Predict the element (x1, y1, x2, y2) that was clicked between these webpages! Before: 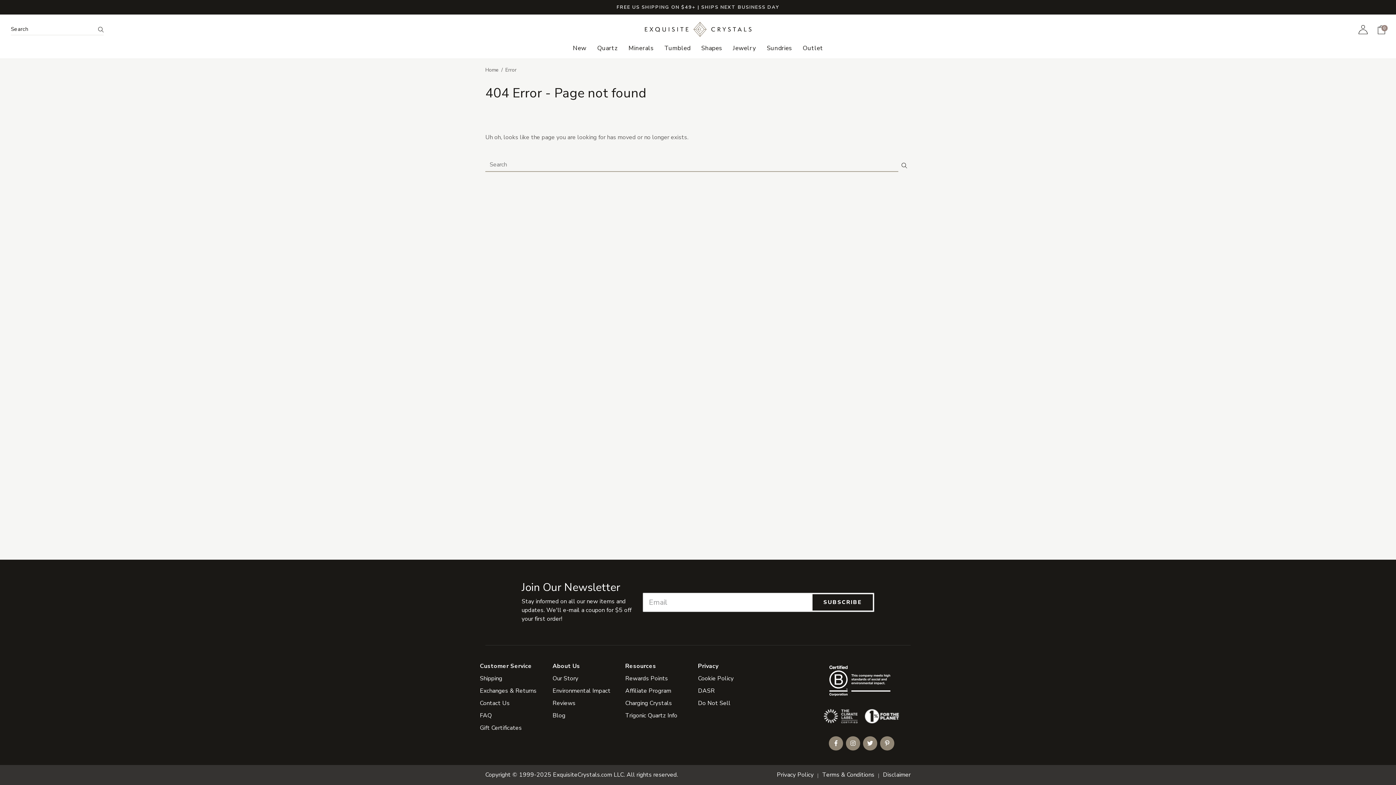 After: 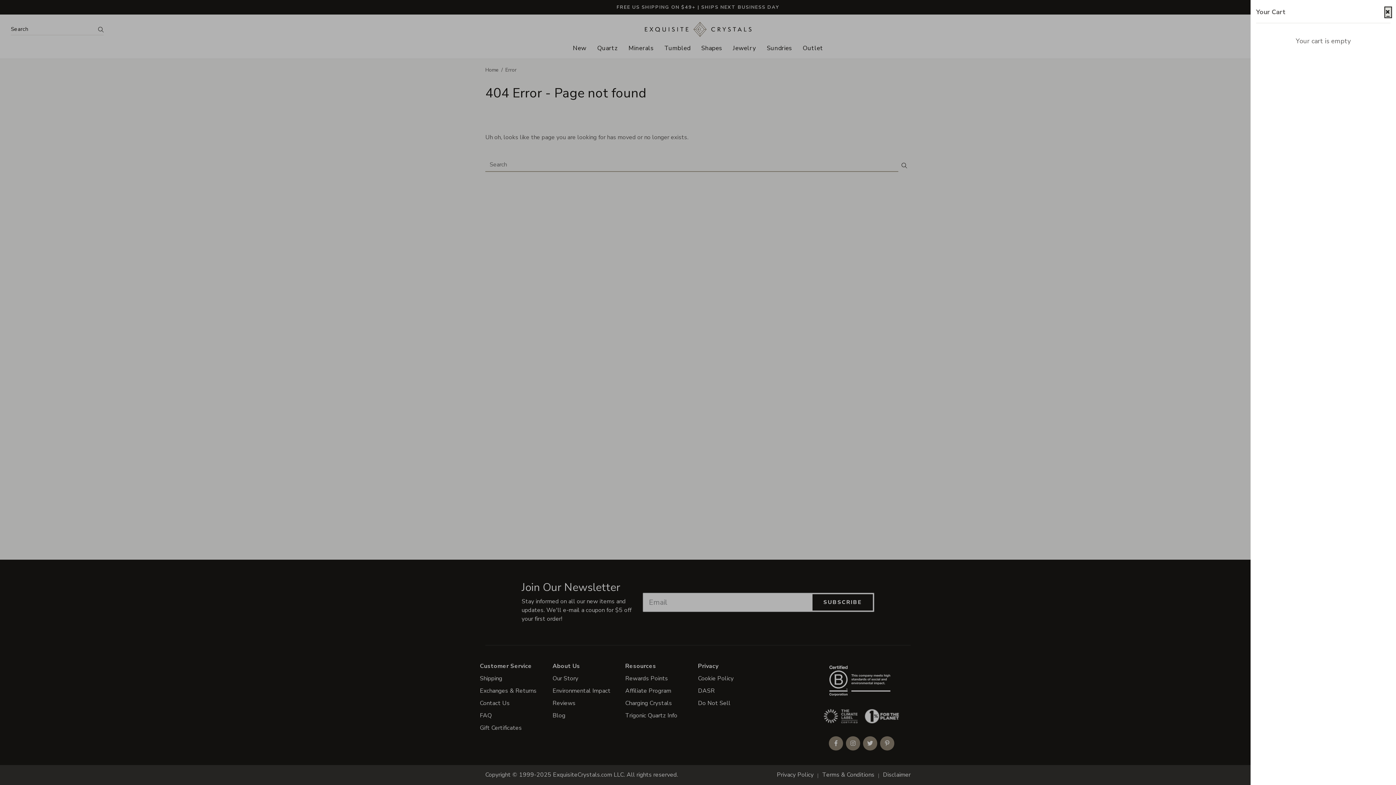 Action: label: Cart
0 bbox: (1378, 24, 1385, 34)